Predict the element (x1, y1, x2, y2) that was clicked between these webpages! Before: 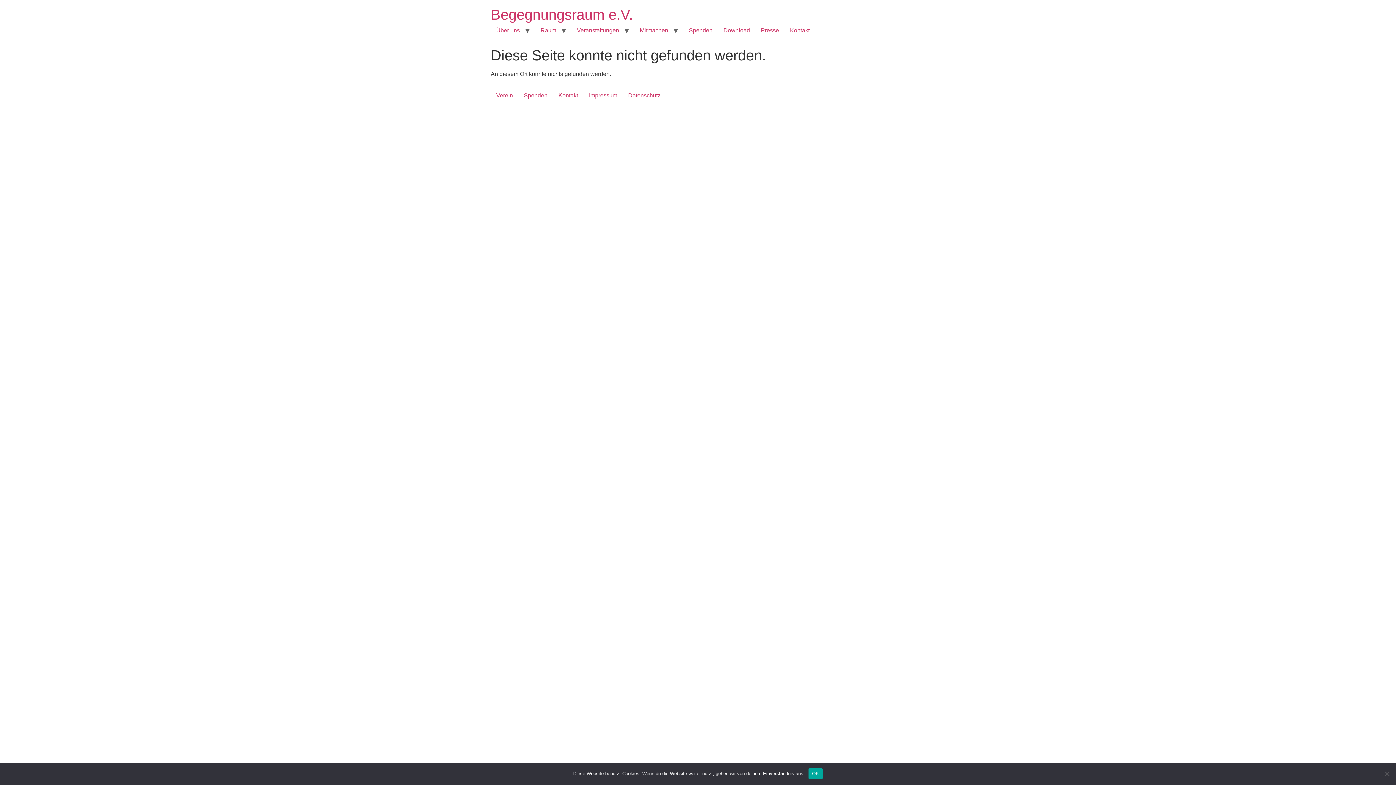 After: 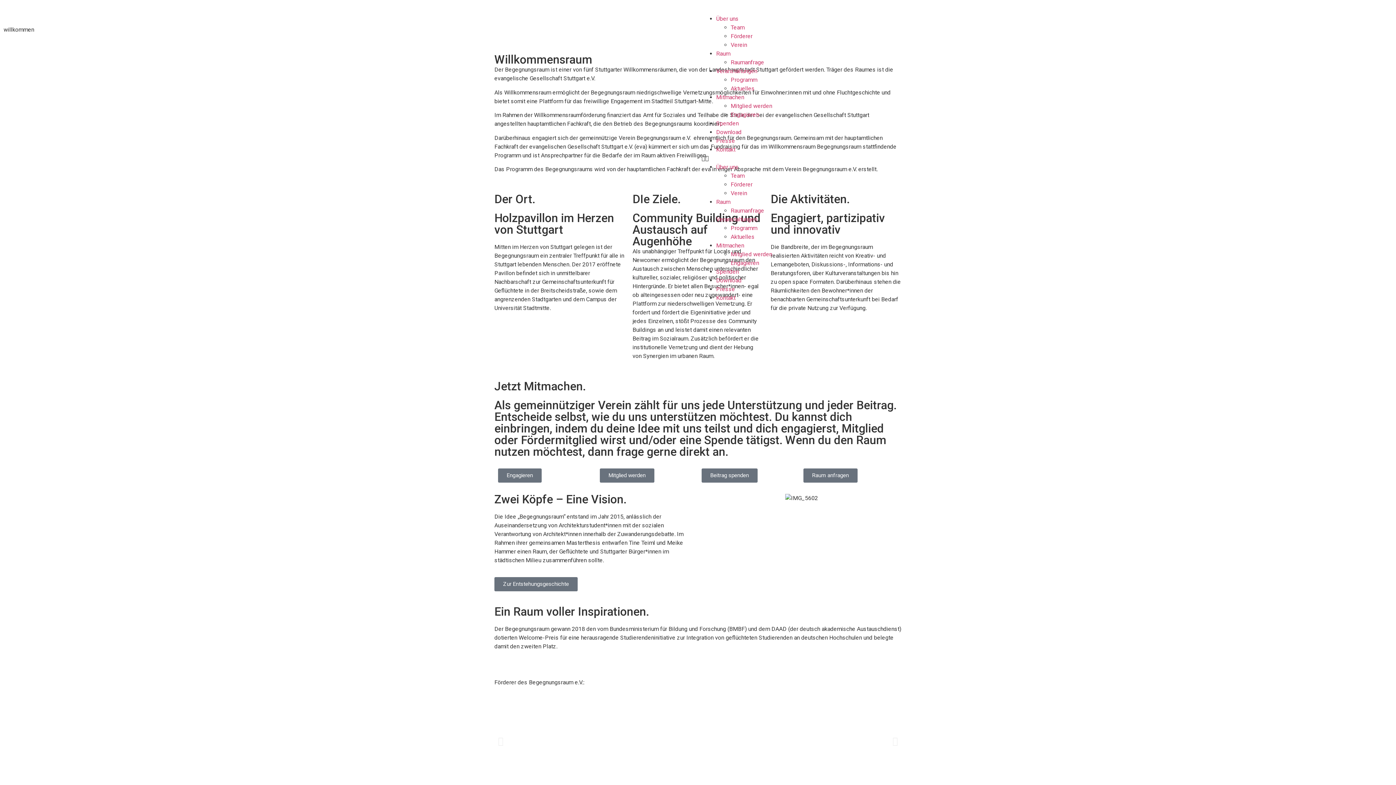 Action: bbox: (490, 6, 633, 22) label: Begegnungsraum e.V.